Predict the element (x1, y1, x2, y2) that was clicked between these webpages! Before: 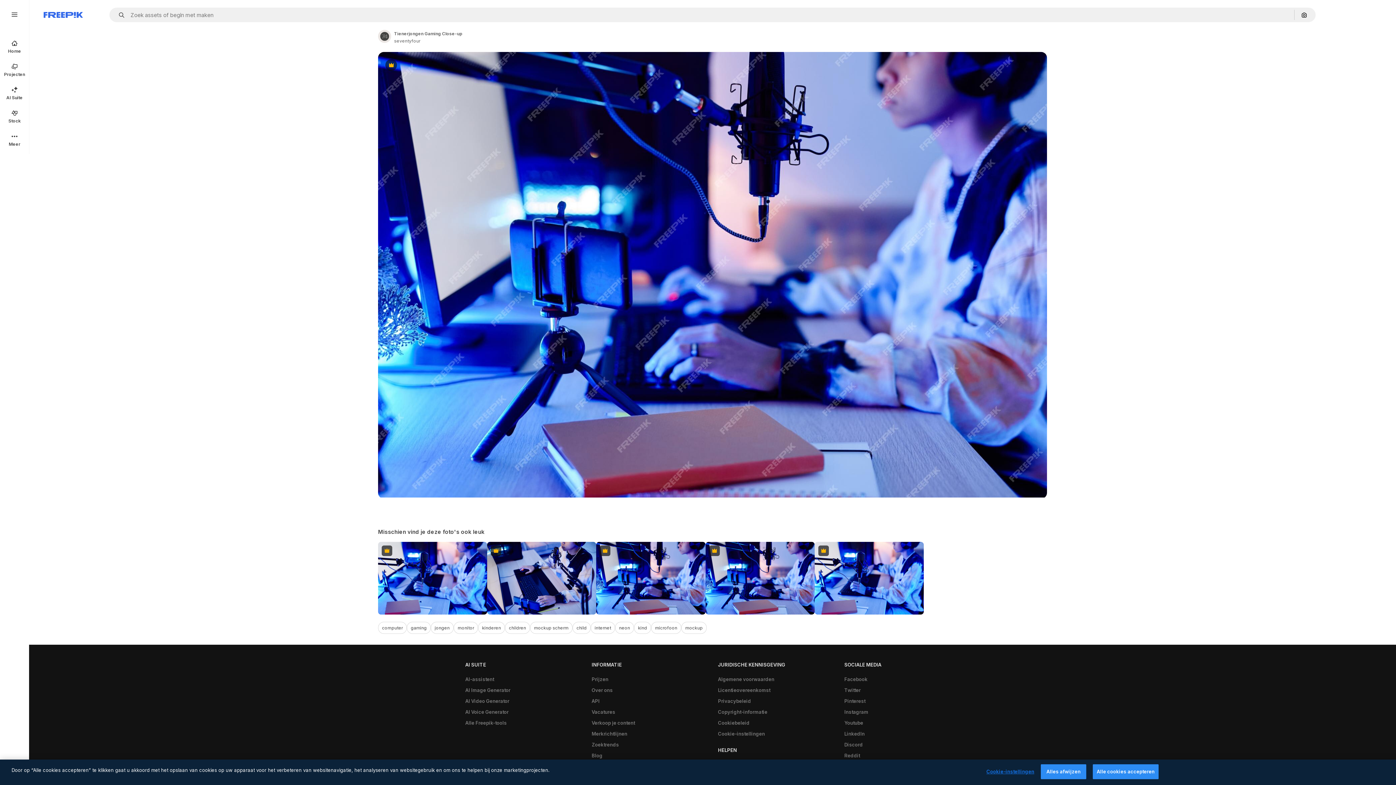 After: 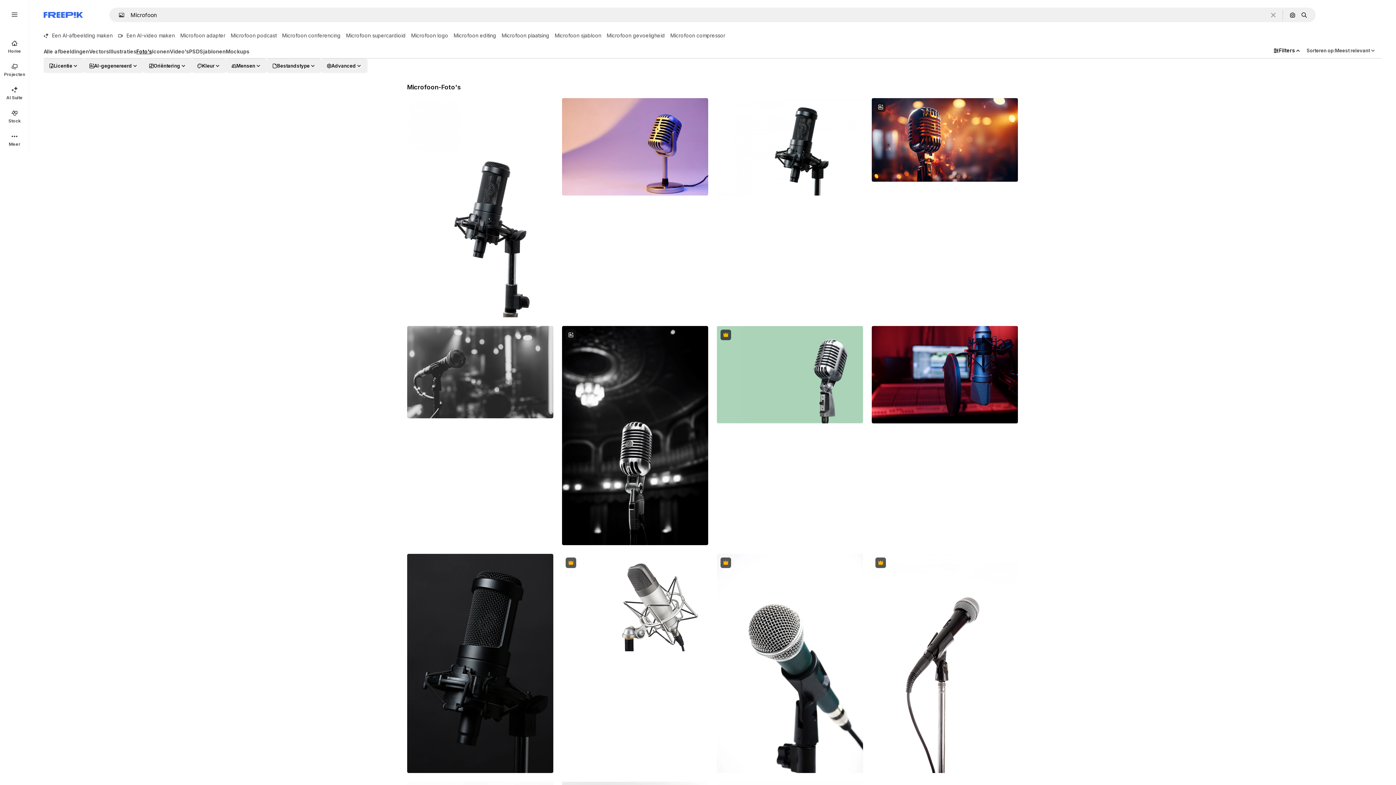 Action: bbox: (651, 622, 681, 634) label: microfoon